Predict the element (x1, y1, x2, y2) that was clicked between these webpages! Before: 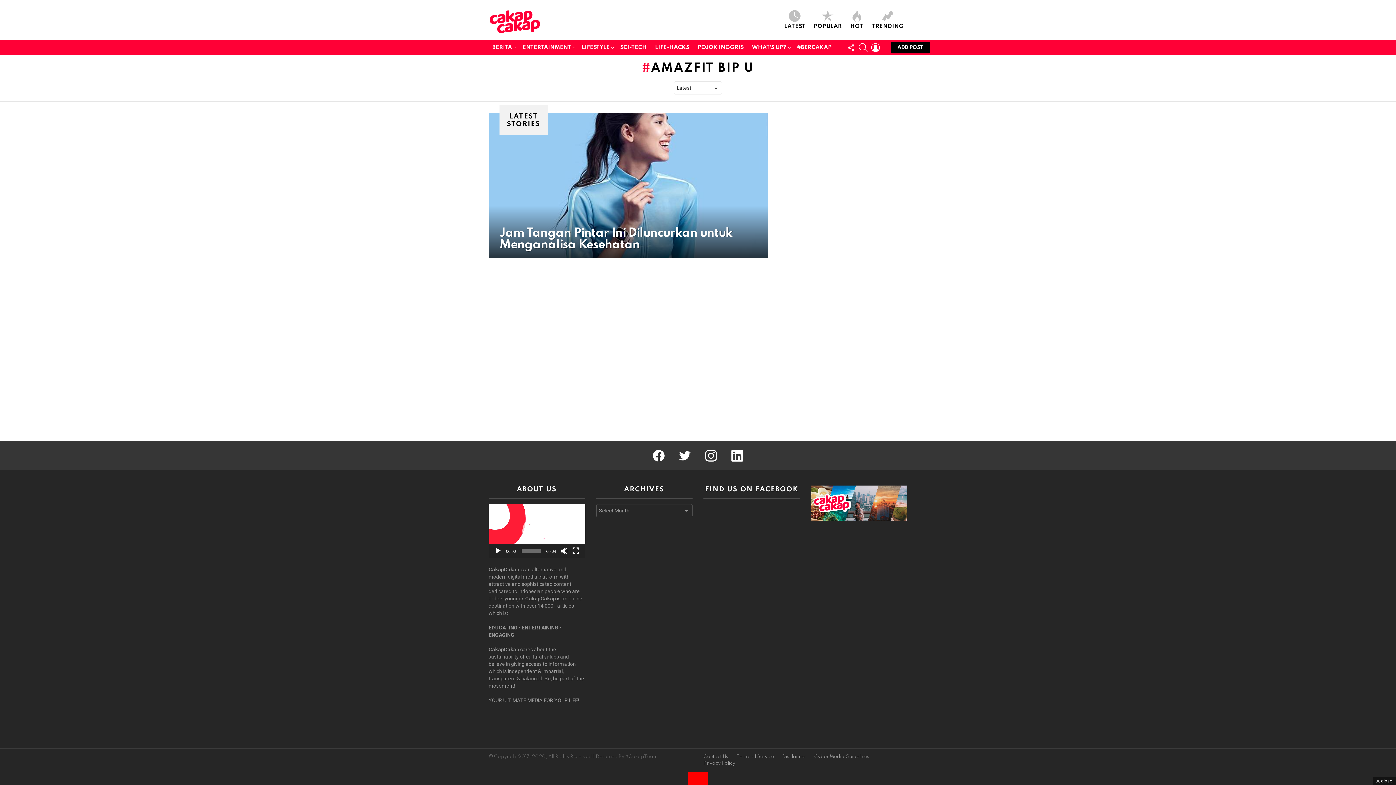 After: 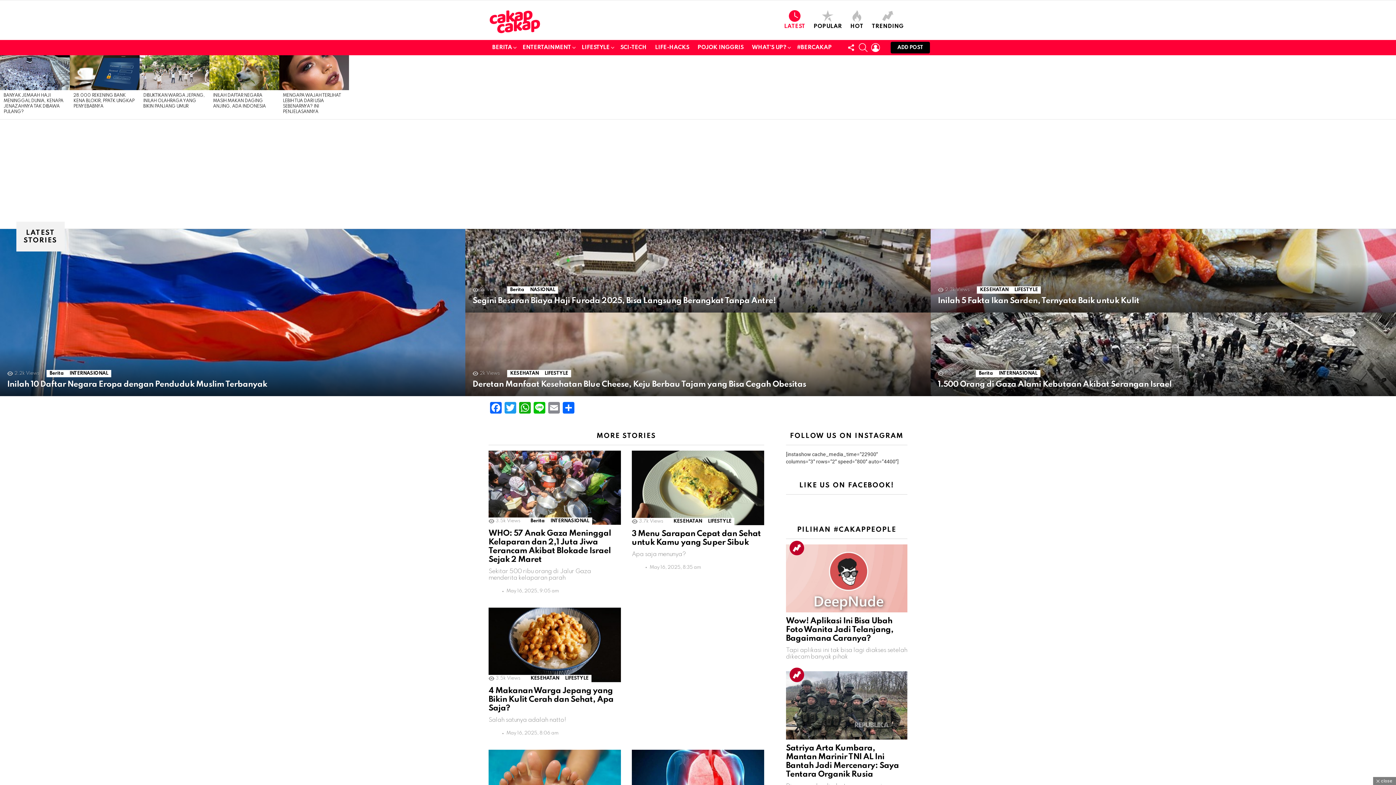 Action: bbox: (811, 516, 907, 522)